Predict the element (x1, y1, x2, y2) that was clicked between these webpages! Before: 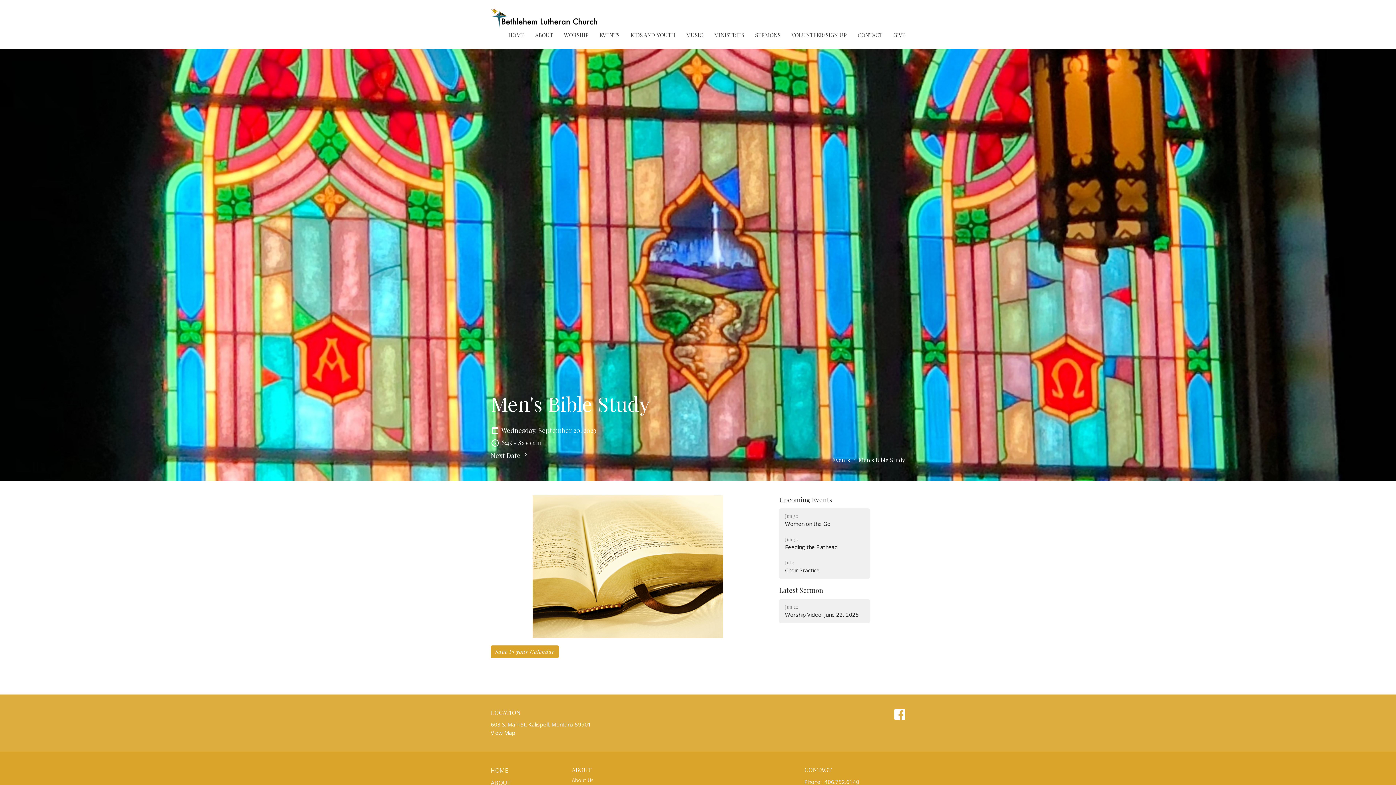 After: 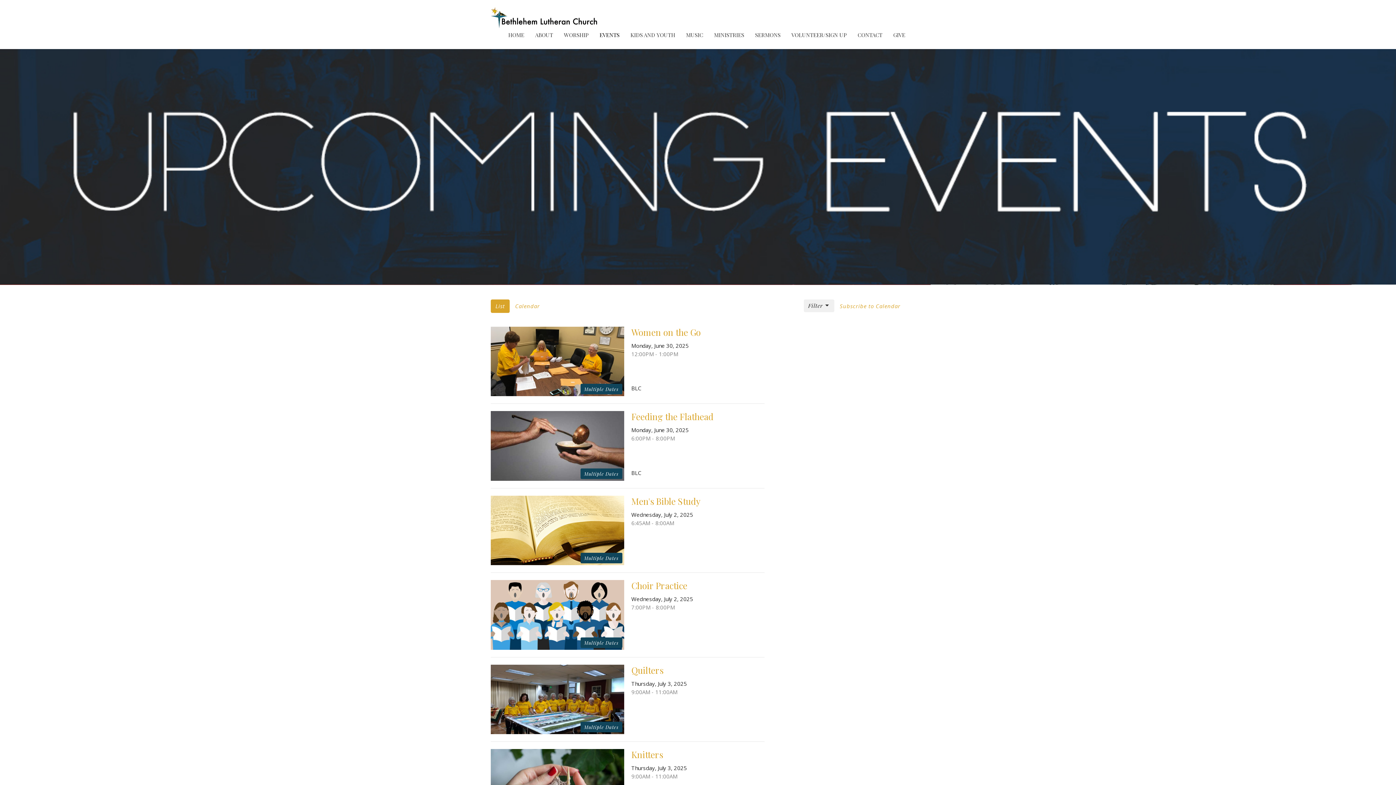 Action: bbox: (832, 456, 850, 463) label: Events